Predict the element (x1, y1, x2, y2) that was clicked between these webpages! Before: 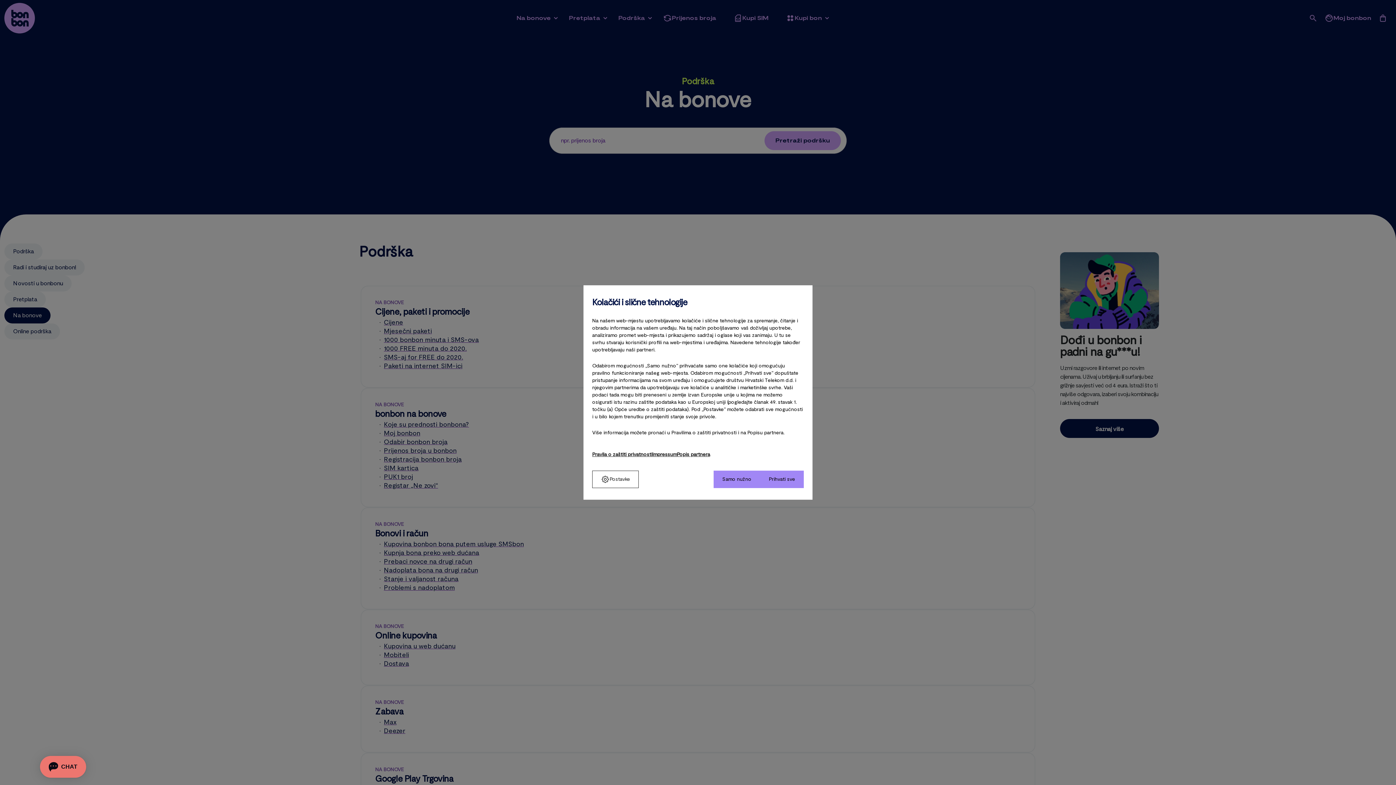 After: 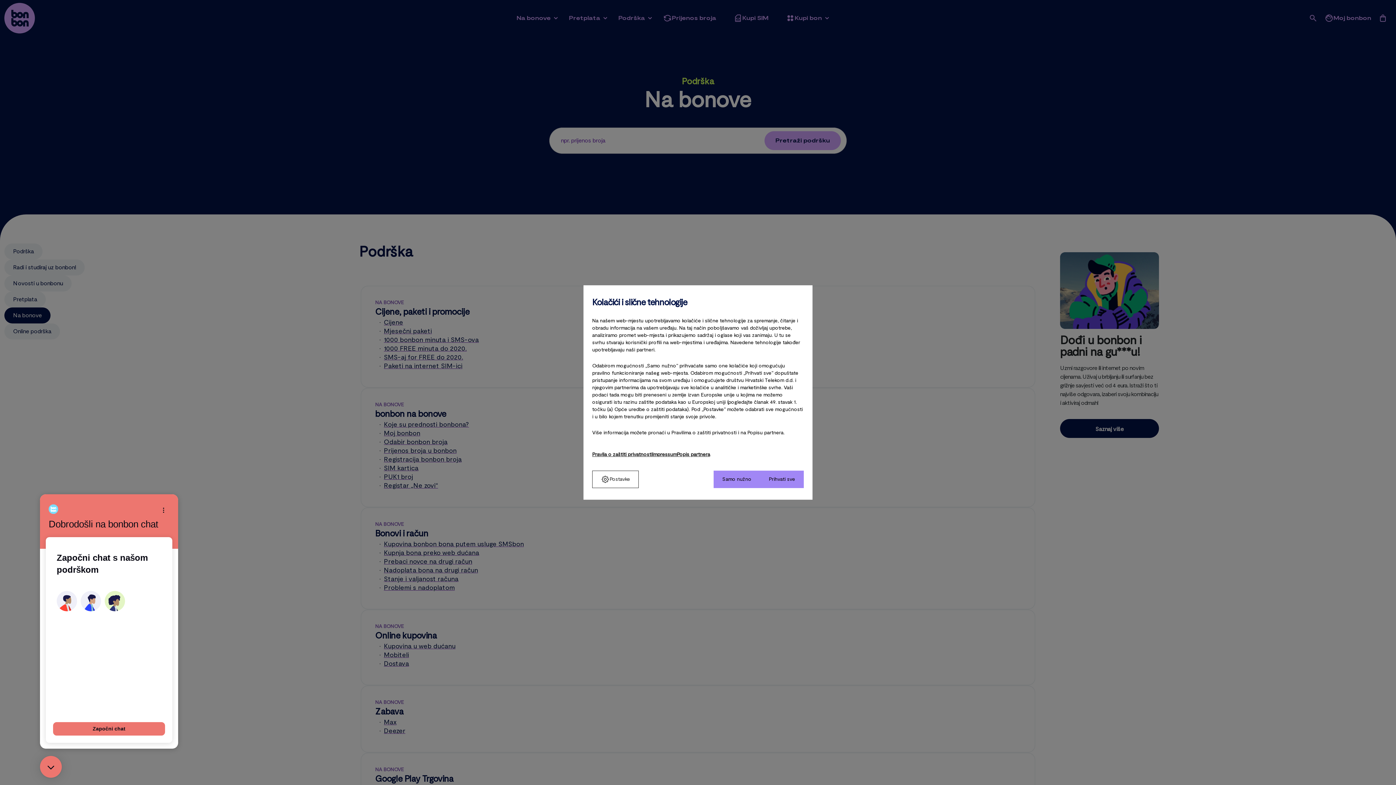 Action: label: Otvorite chat  bbox: (40, 756, 86, 778)